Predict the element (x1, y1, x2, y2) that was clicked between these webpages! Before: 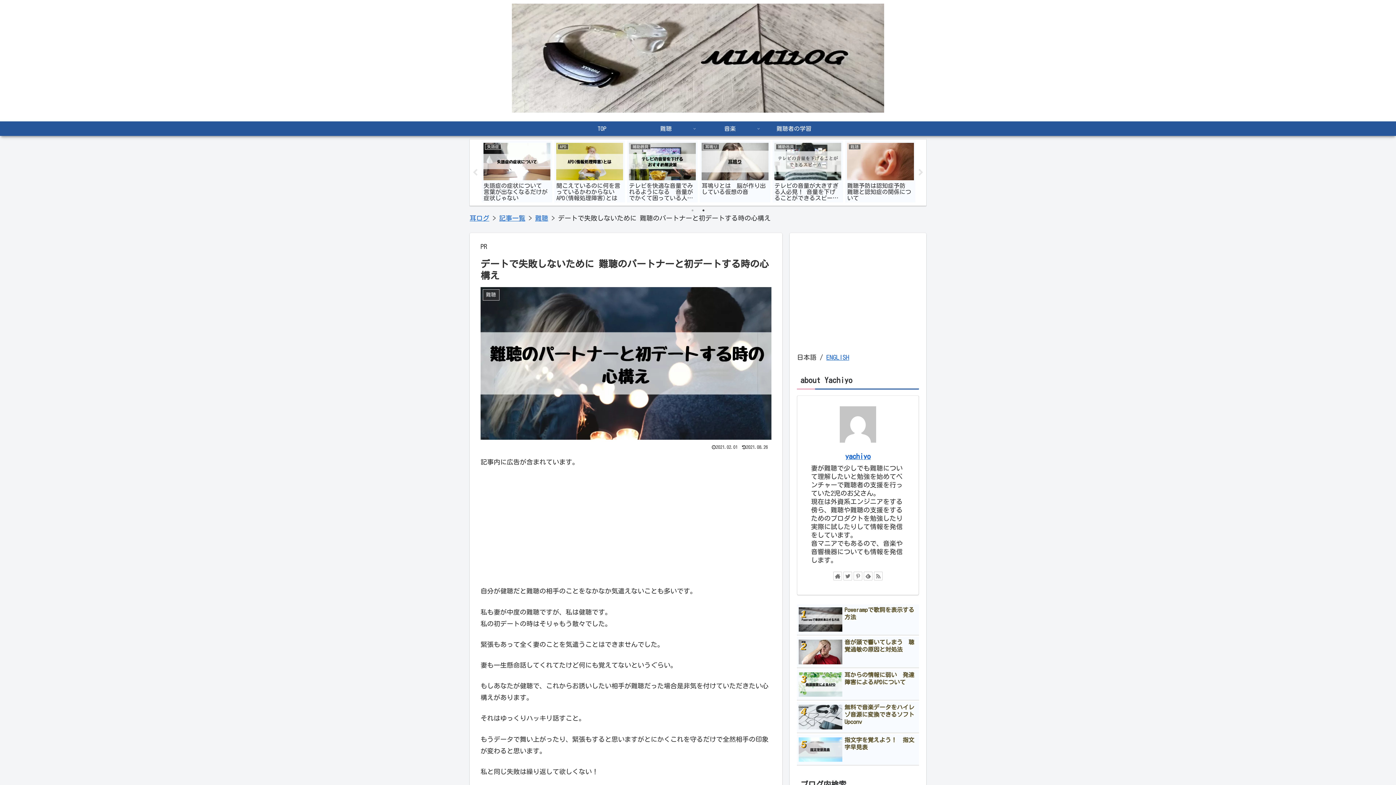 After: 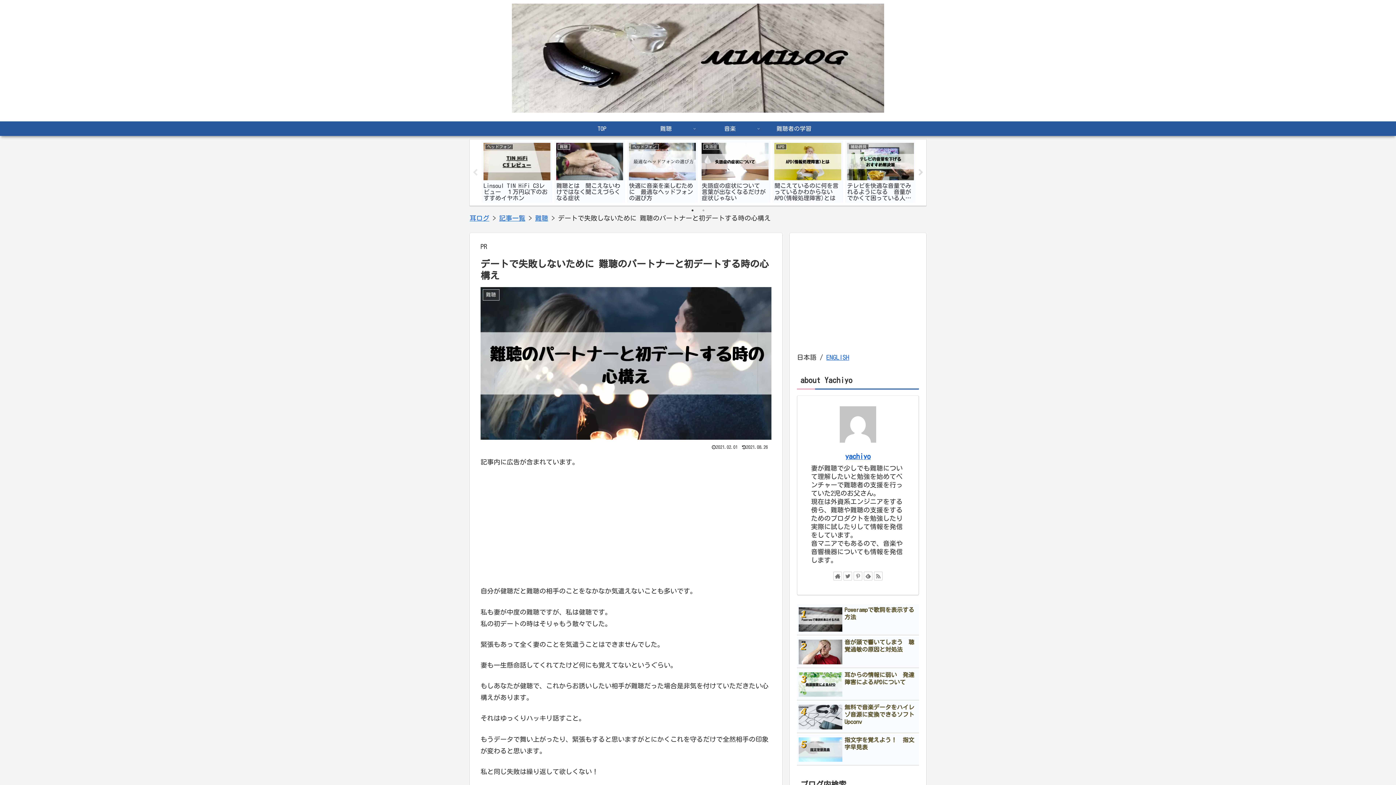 Action: label: Next bbox: (917, 169, 924, 176)